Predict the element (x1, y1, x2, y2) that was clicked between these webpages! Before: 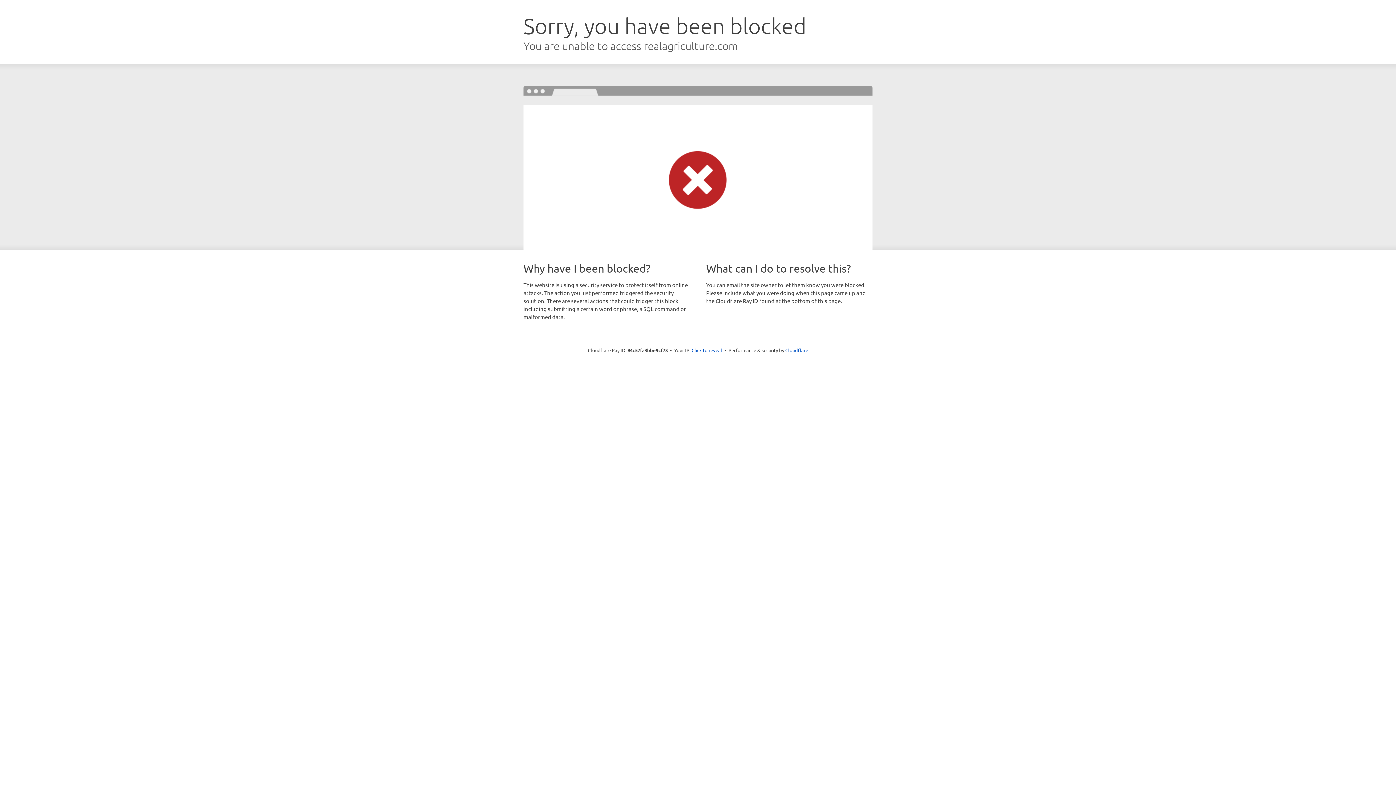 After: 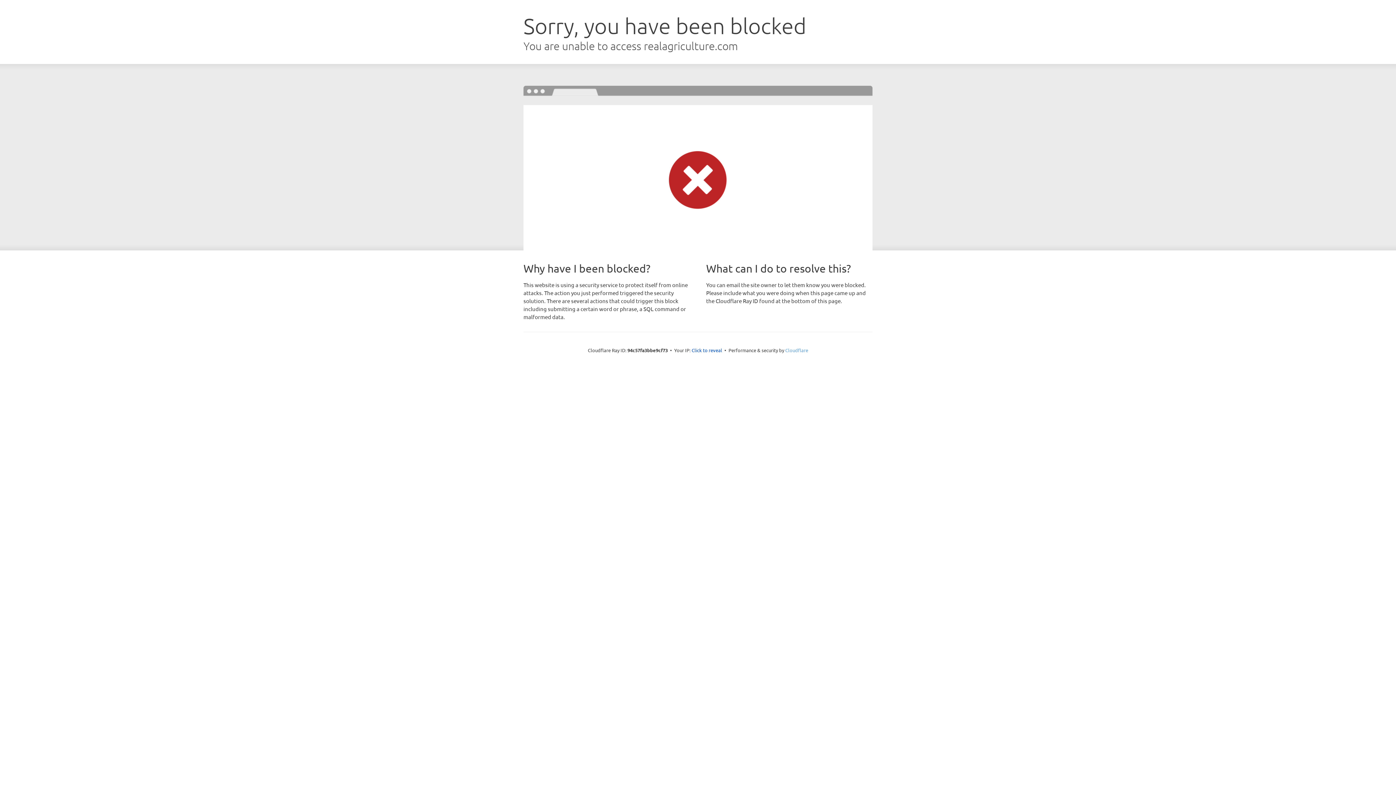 Action: label: Cloudflare bbox: (785, 347, 808, 353)